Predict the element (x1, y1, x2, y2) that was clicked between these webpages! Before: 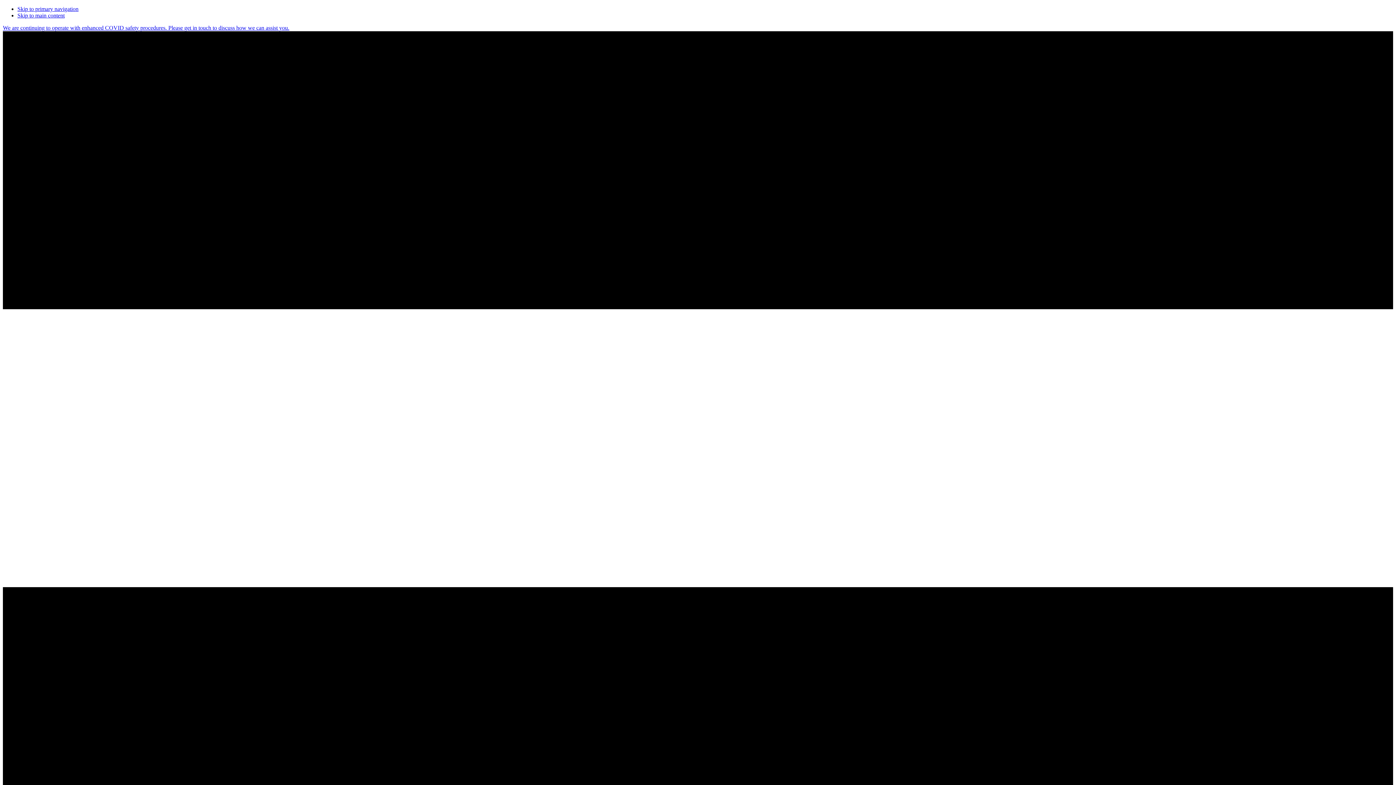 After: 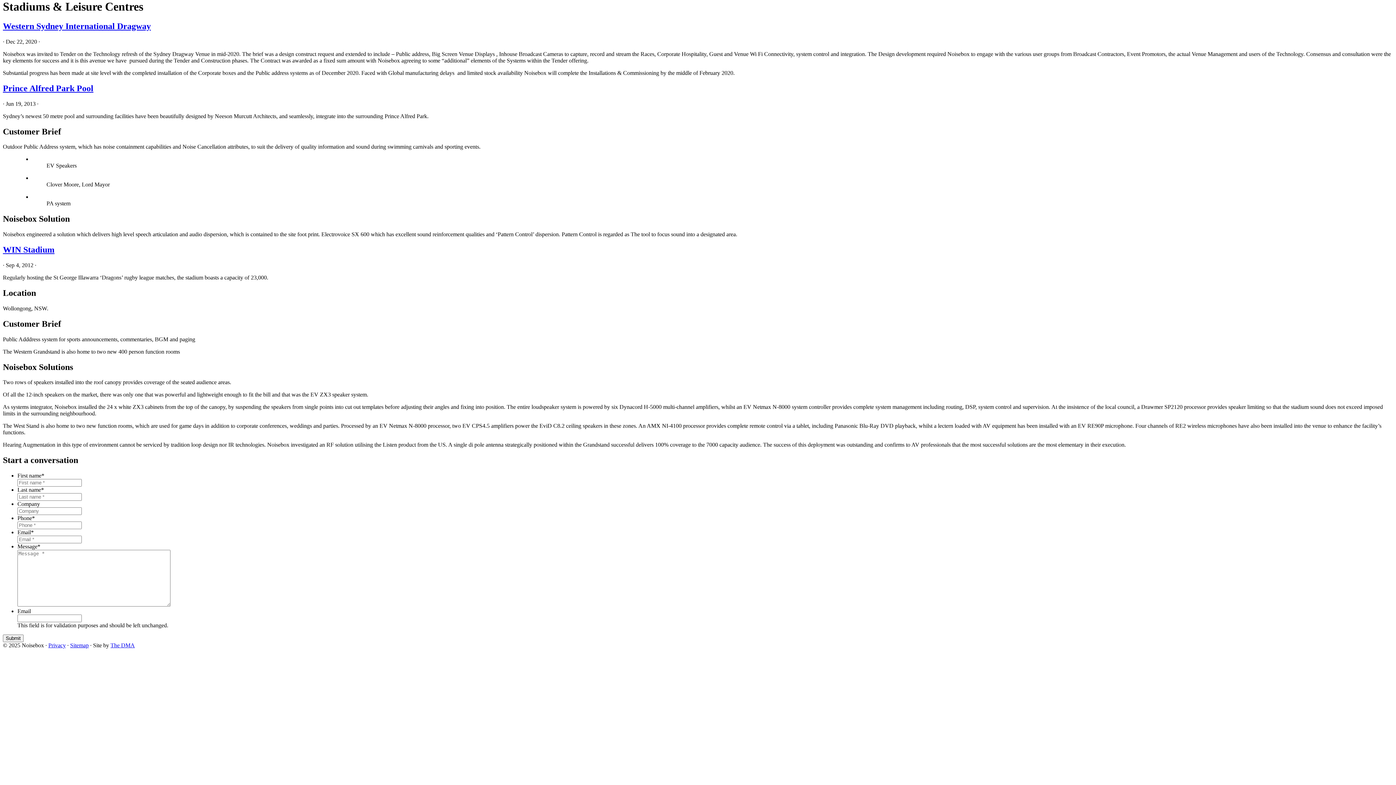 Action: label: Skip to main content bbox: (17, 12, 64, 18)